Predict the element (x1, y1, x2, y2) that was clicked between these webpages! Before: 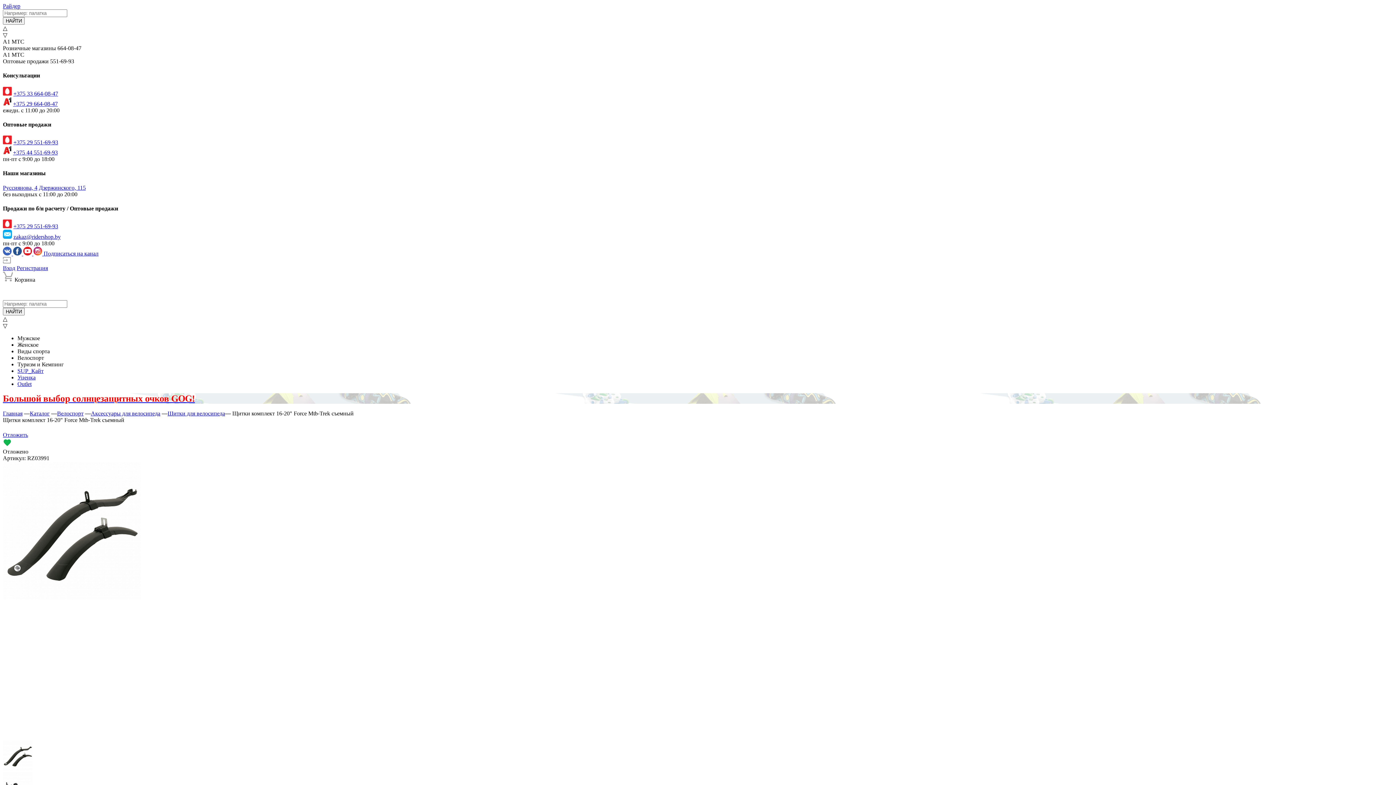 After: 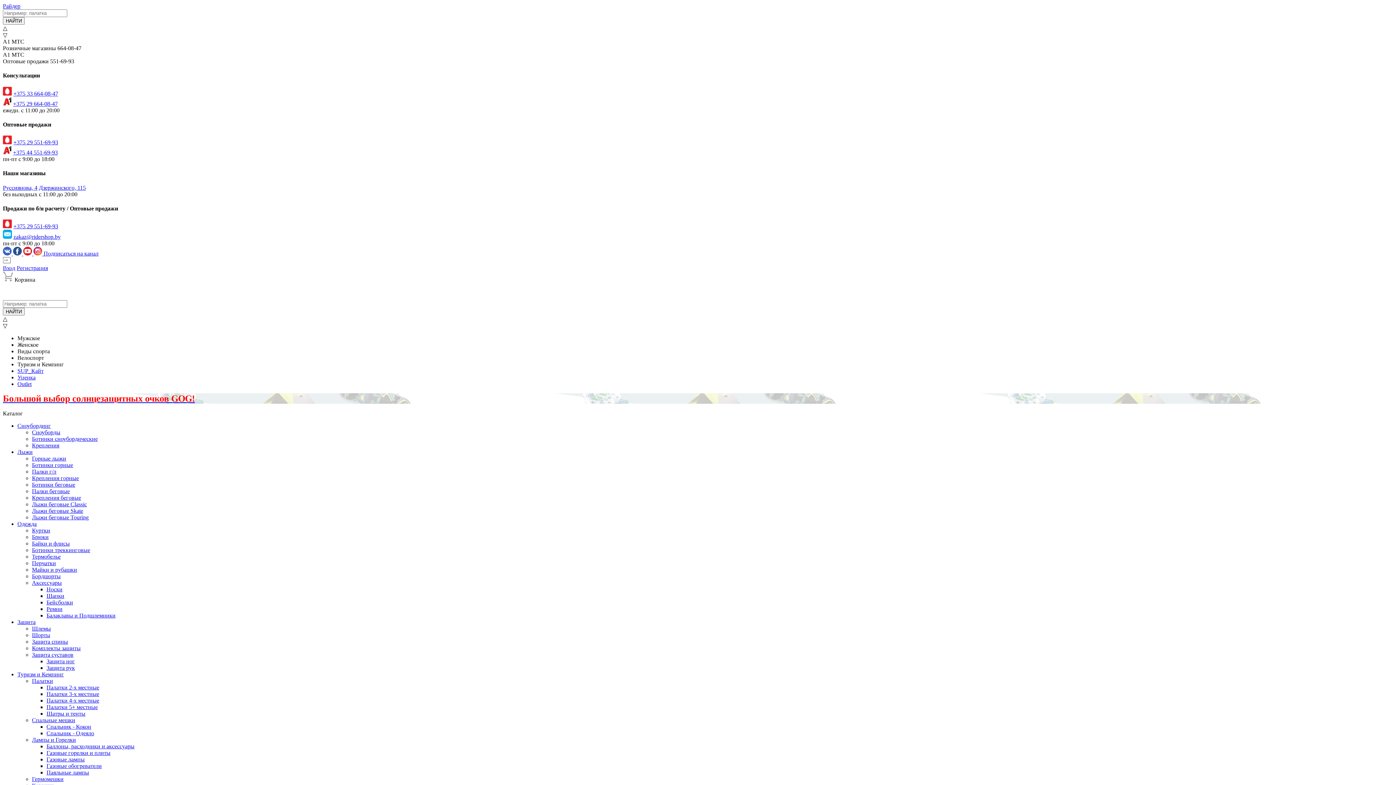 Action: bbox: (57, 410, 83, 416) label: Велоспорт